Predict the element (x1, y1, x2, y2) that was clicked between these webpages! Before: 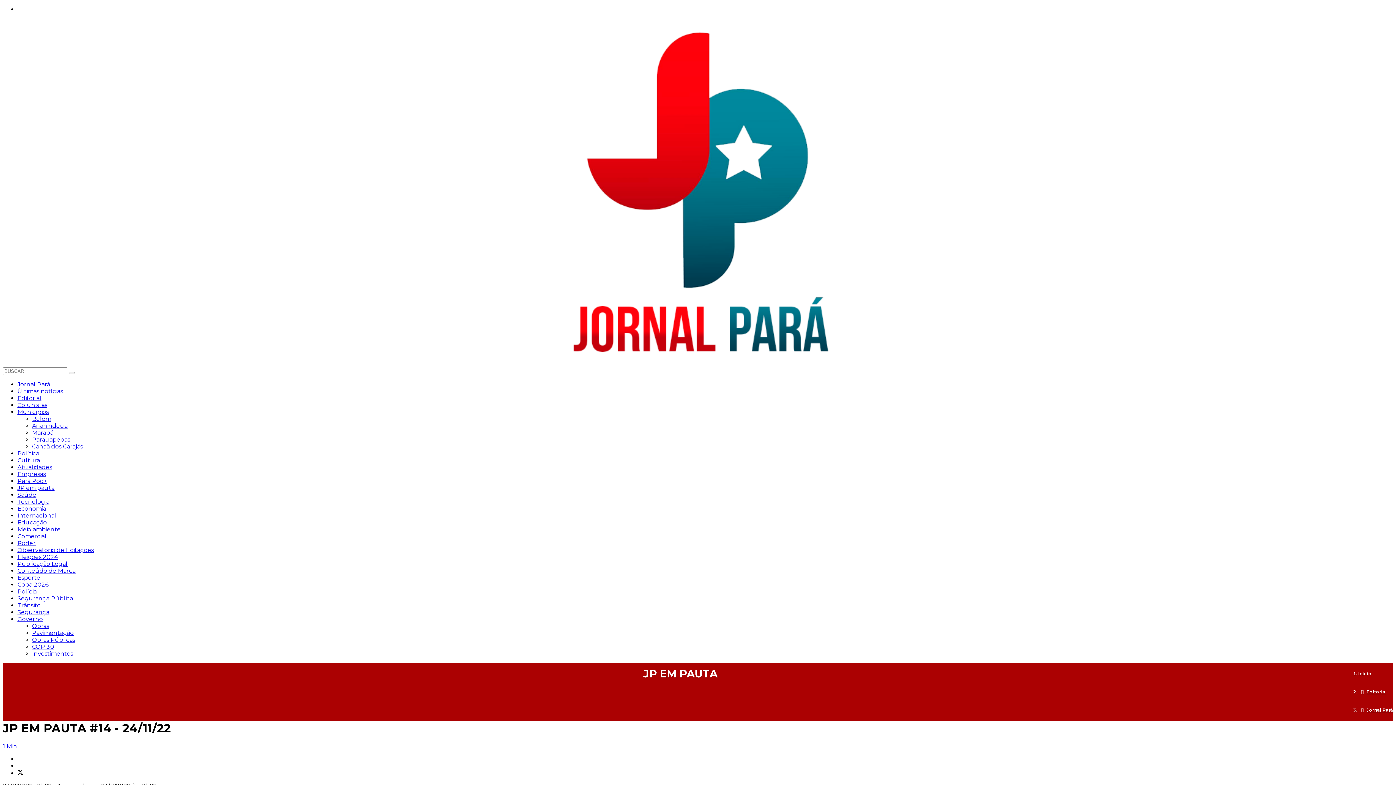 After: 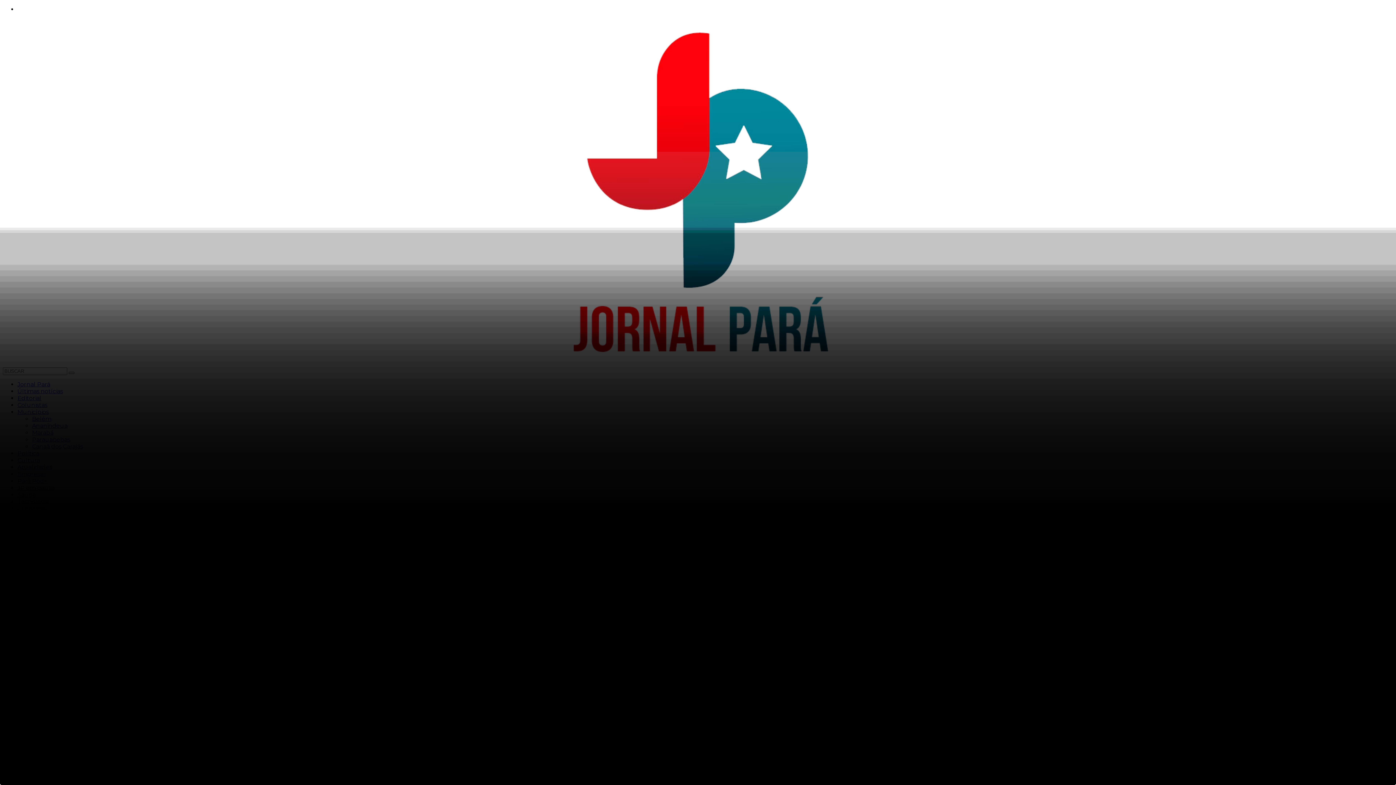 Action: label: Marabá bbox: (32, 429, 53, 436)